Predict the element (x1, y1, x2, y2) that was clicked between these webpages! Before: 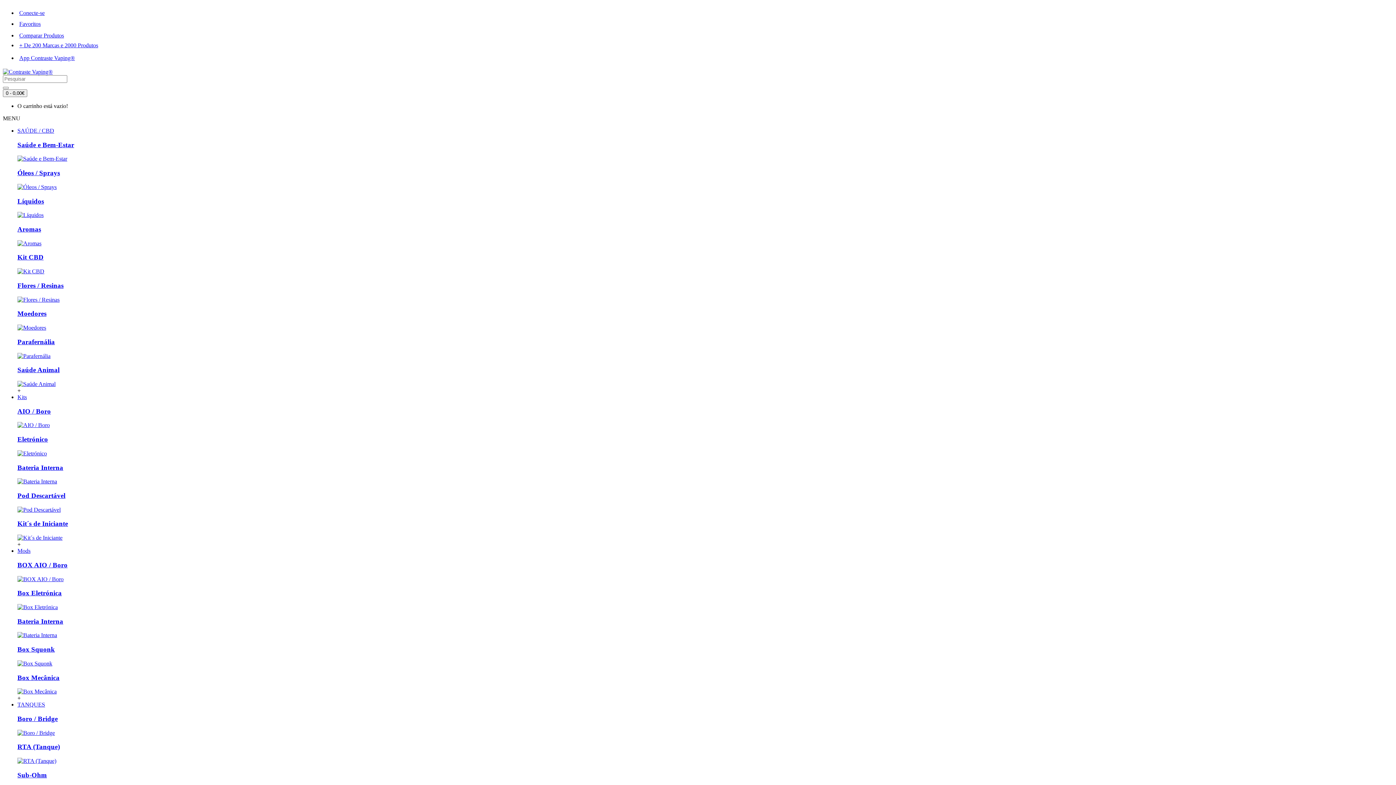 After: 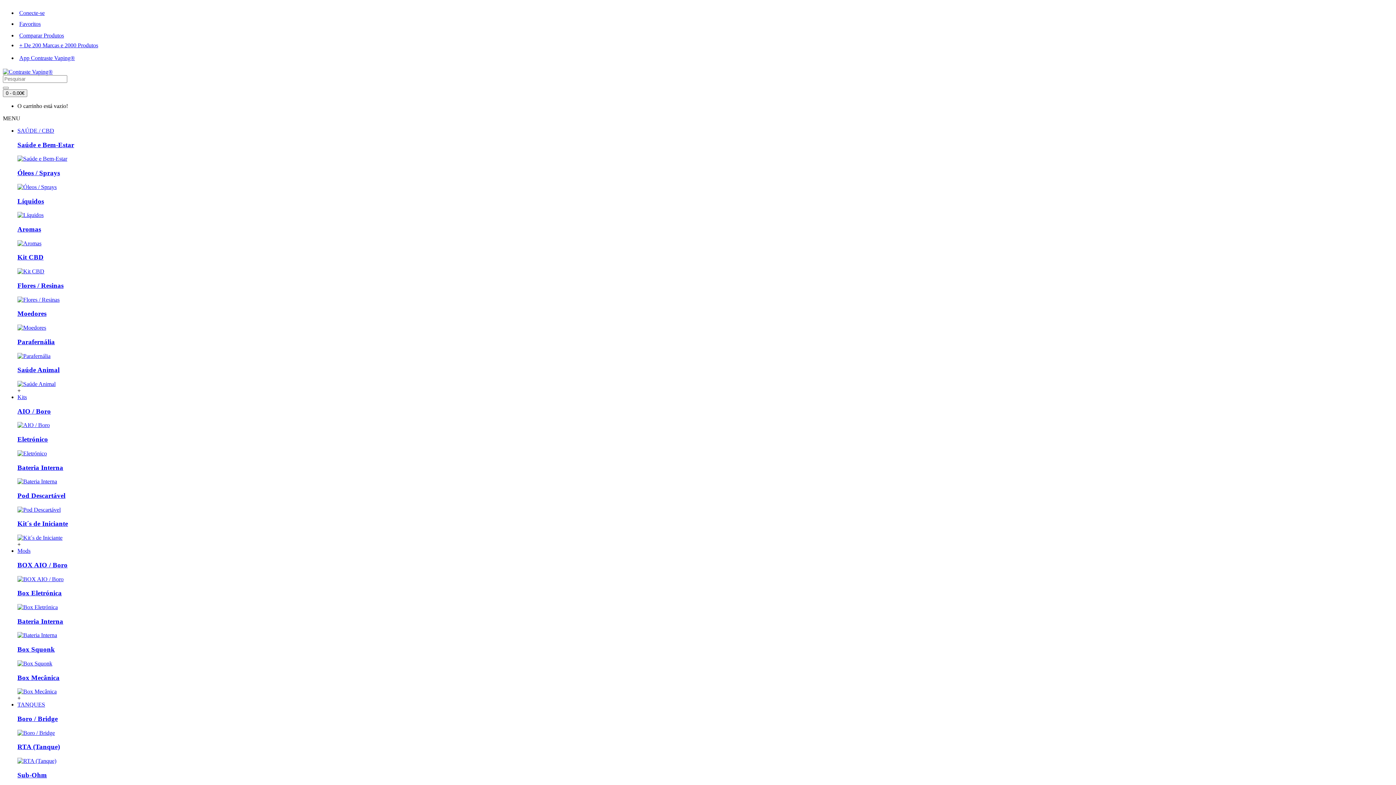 Action: bbox: (17, 225, 41, 233) label: Aromas